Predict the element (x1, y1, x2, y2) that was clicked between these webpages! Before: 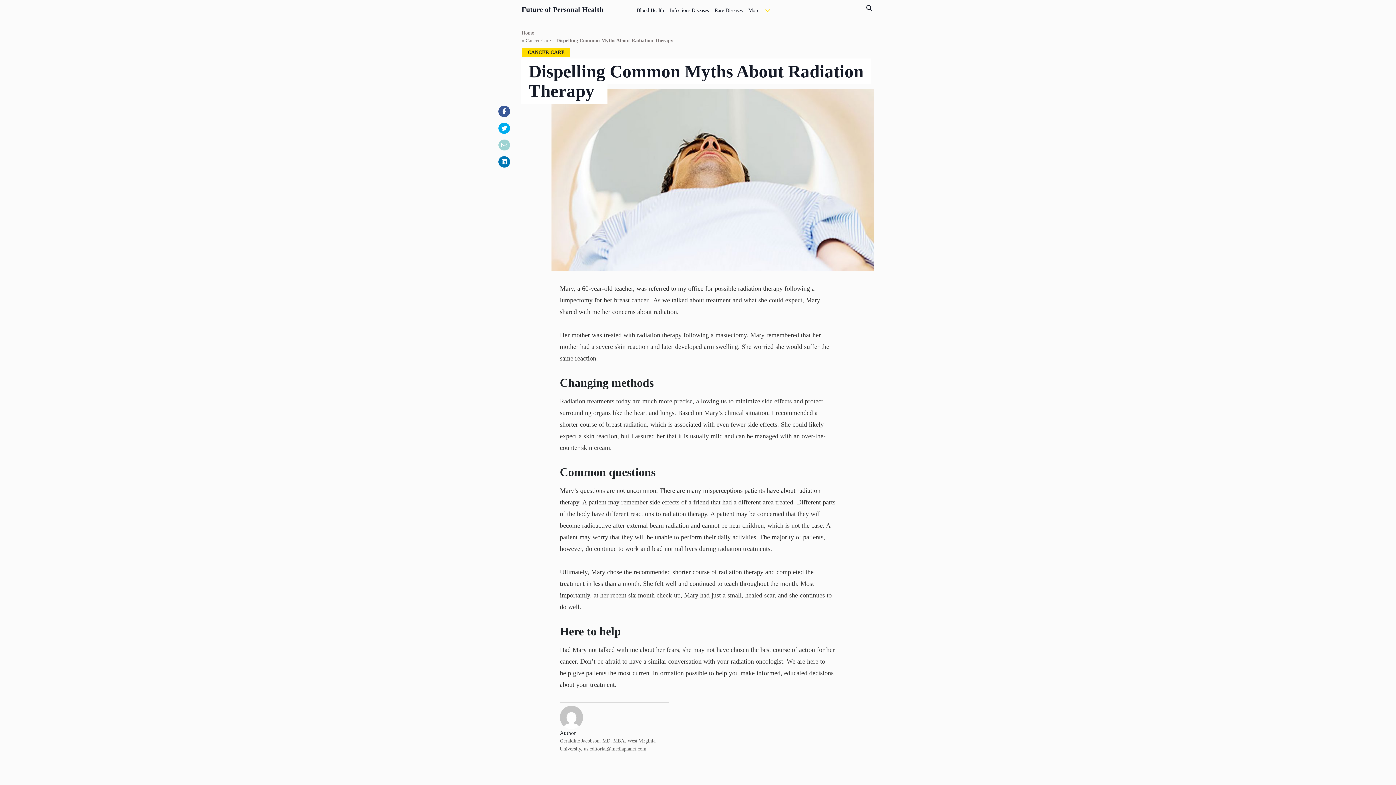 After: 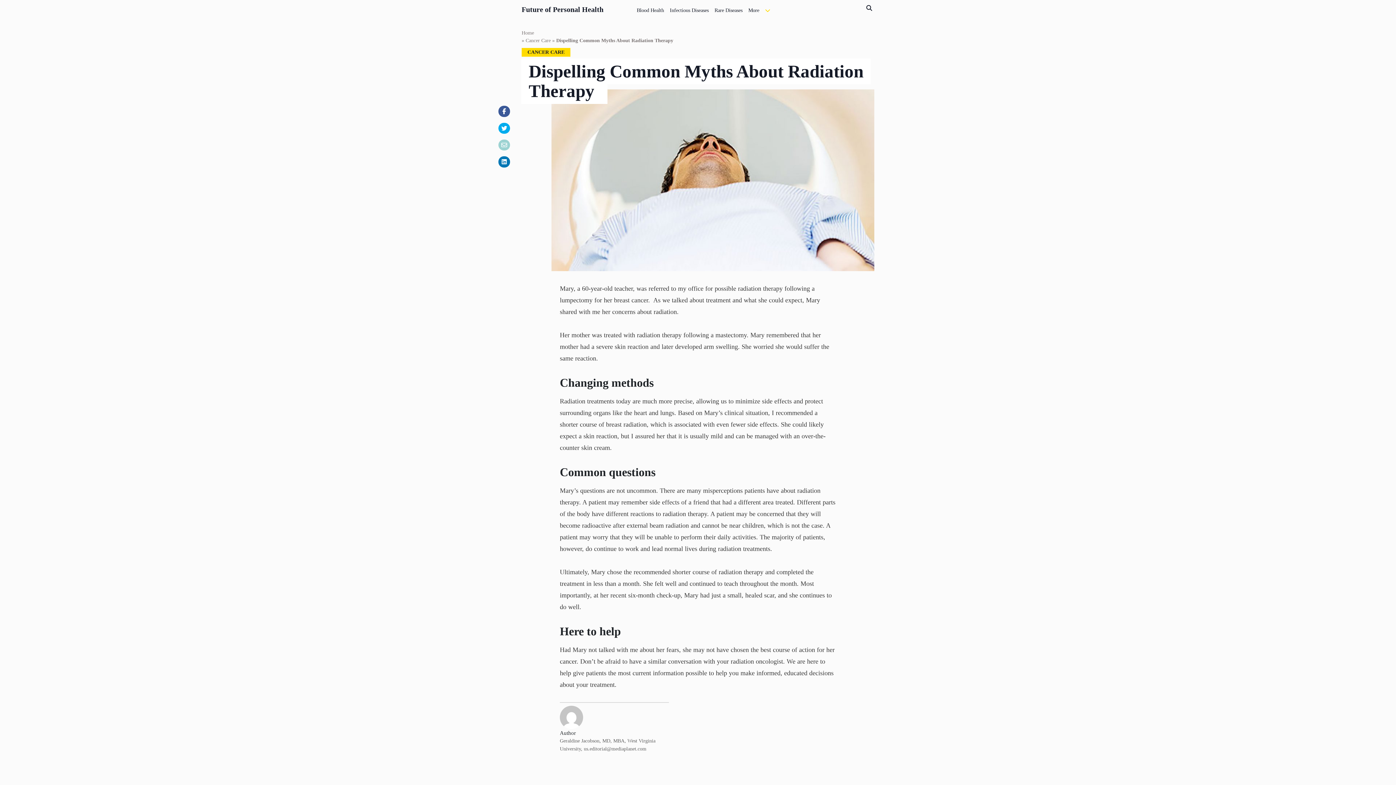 Action: bbox: (498, 139, 510, 150)